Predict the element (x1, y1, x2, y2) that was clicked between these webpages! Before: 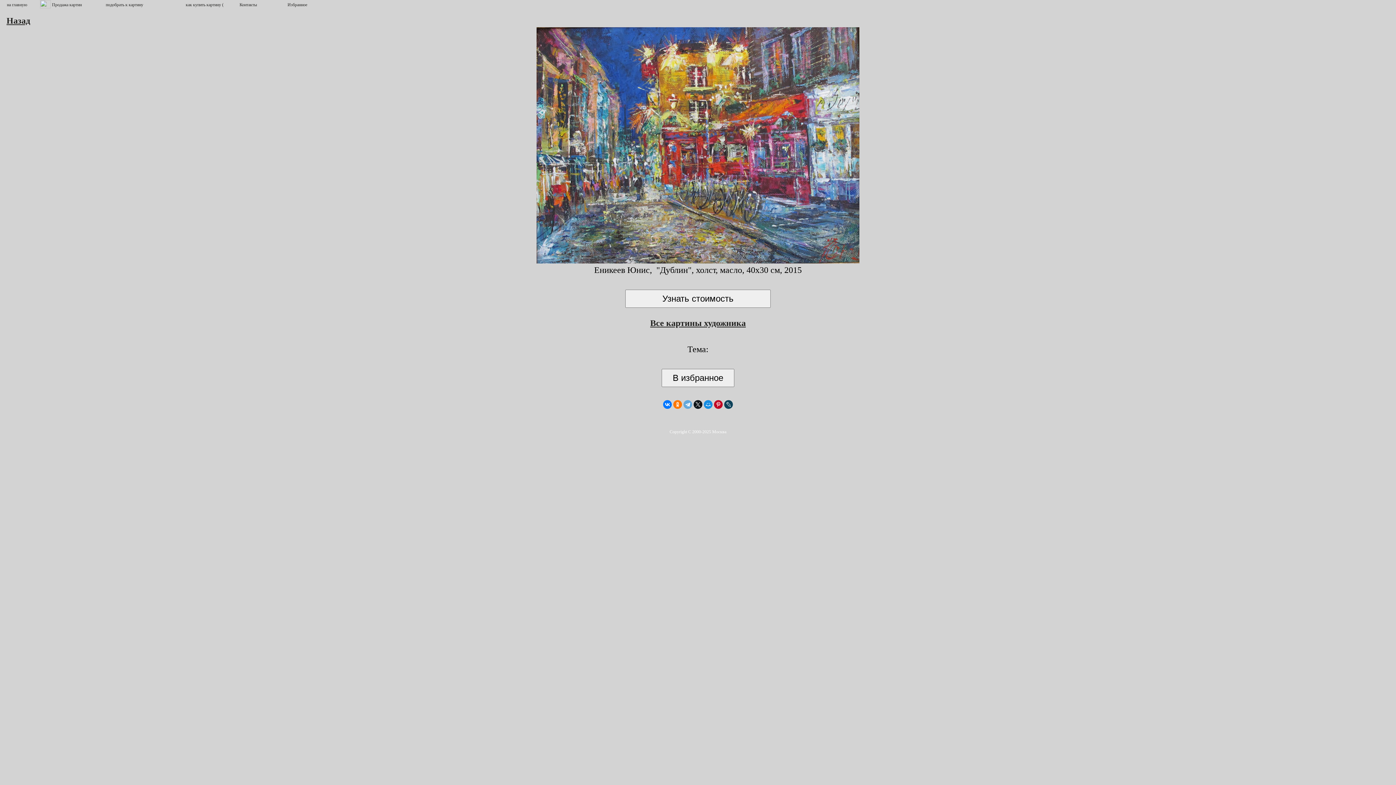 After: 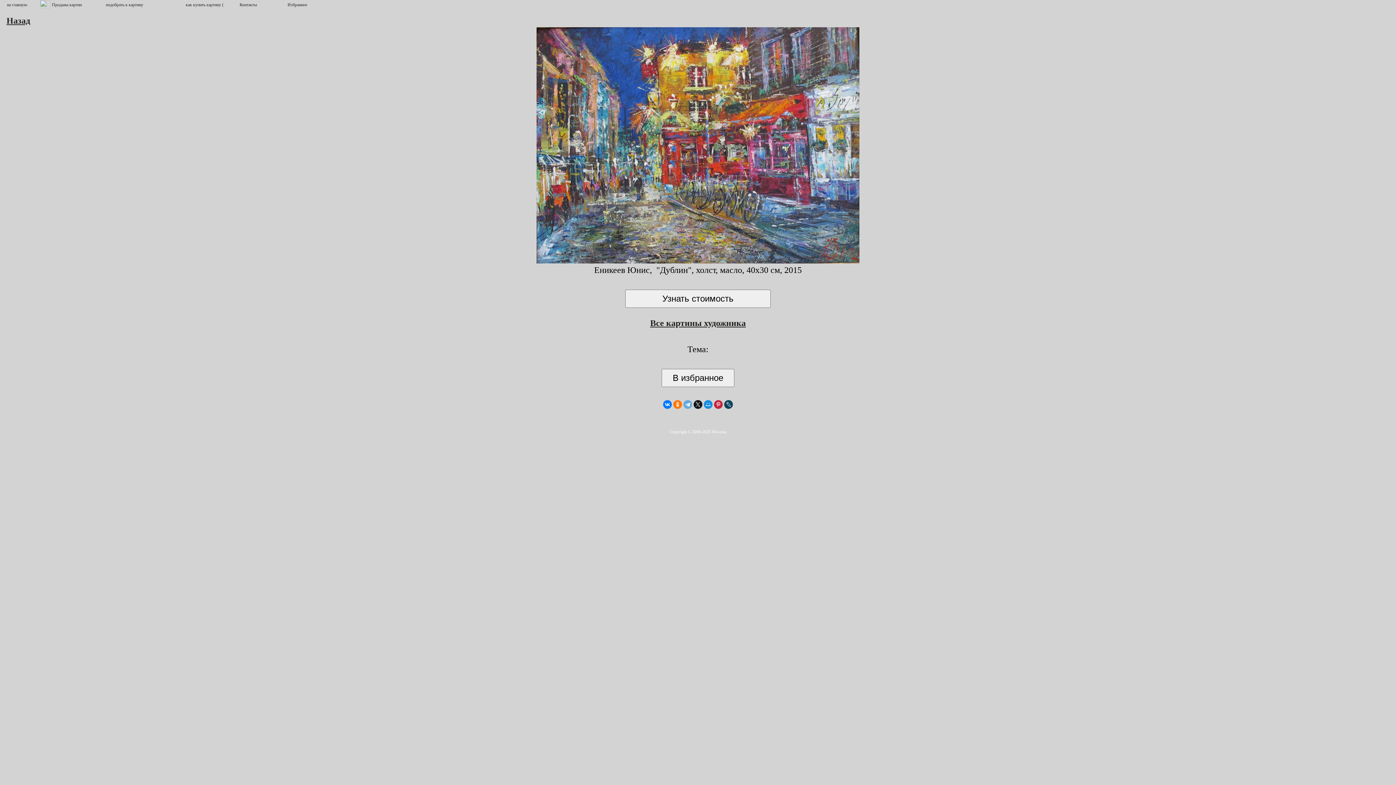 Action: bbox: (714, 400, 722, 409)